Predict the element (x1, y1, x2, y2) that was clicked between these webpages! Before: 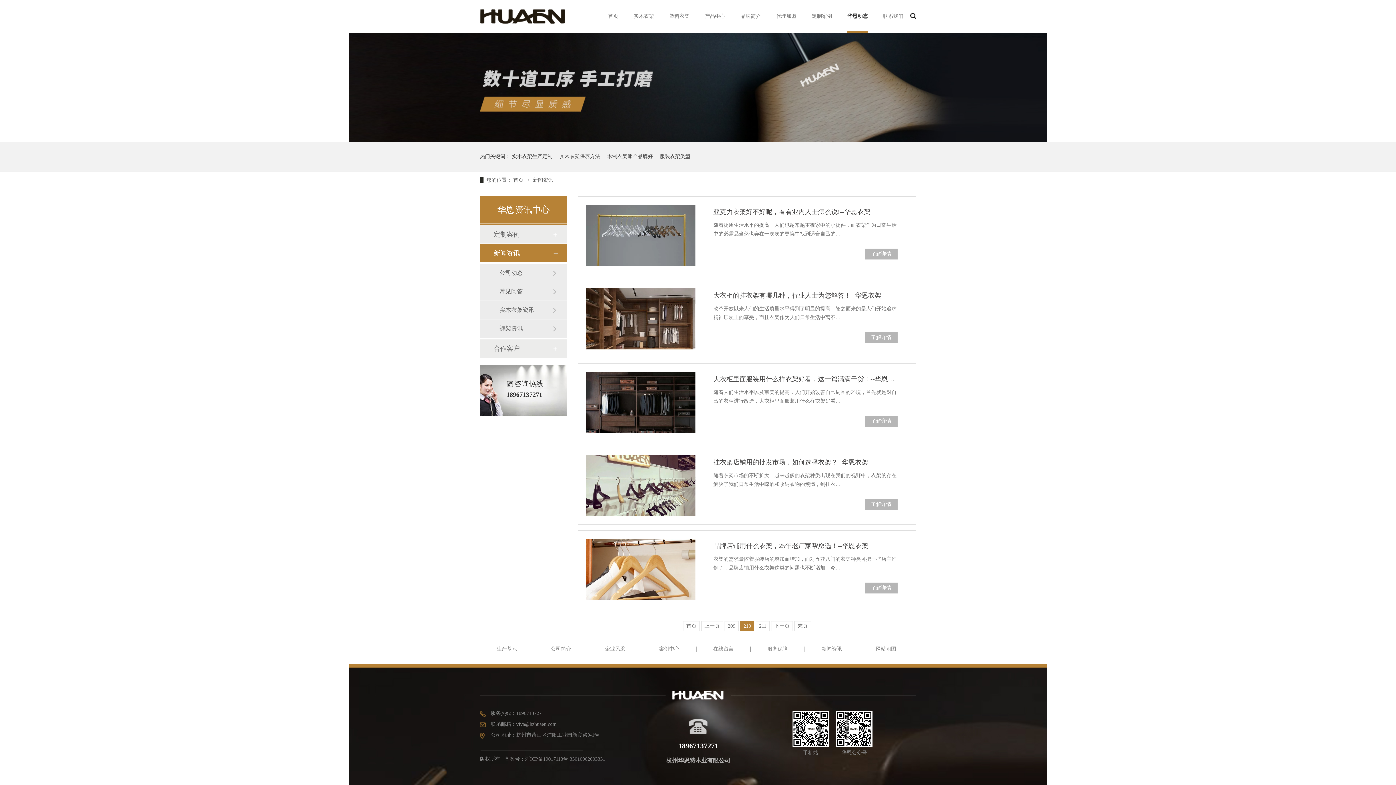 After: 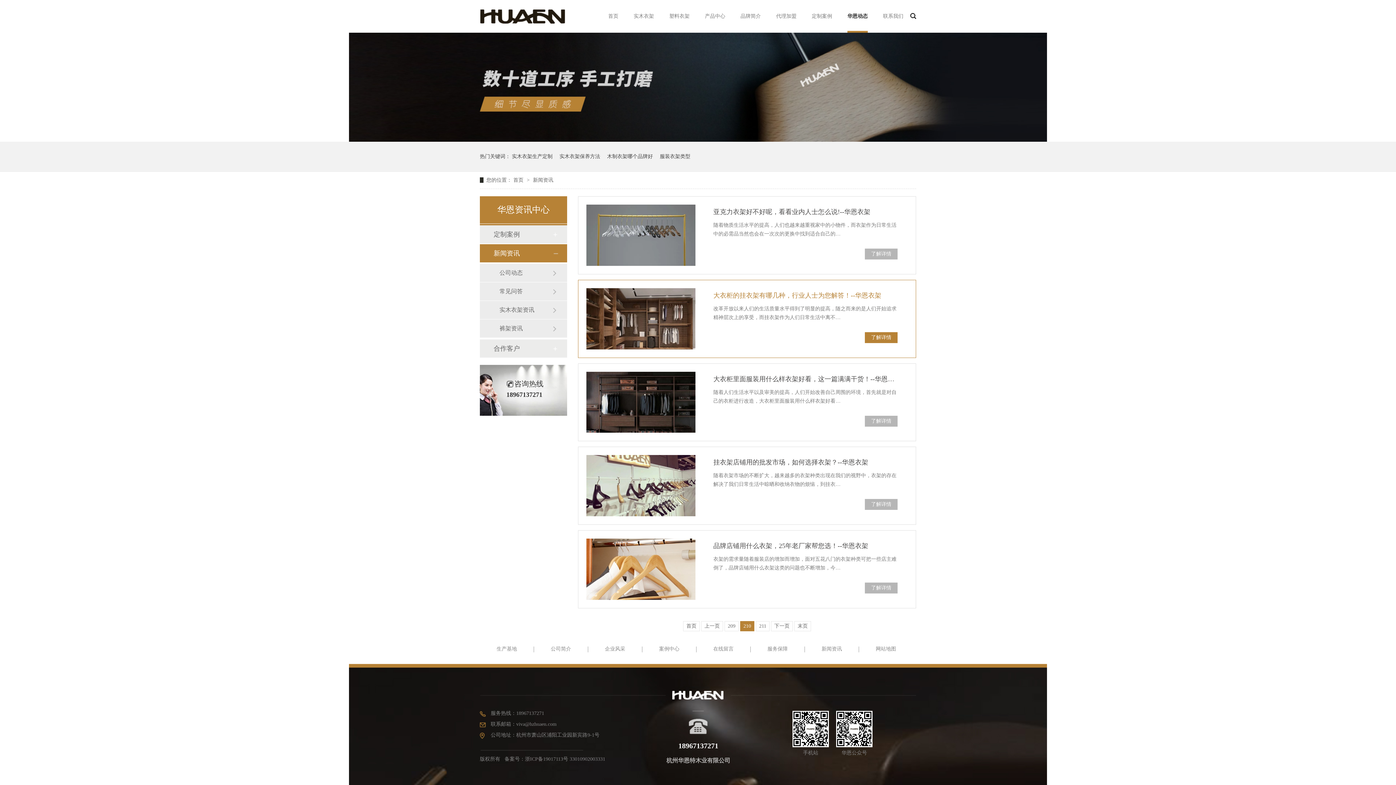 Action: bbox: (586, 288, 695, 349)